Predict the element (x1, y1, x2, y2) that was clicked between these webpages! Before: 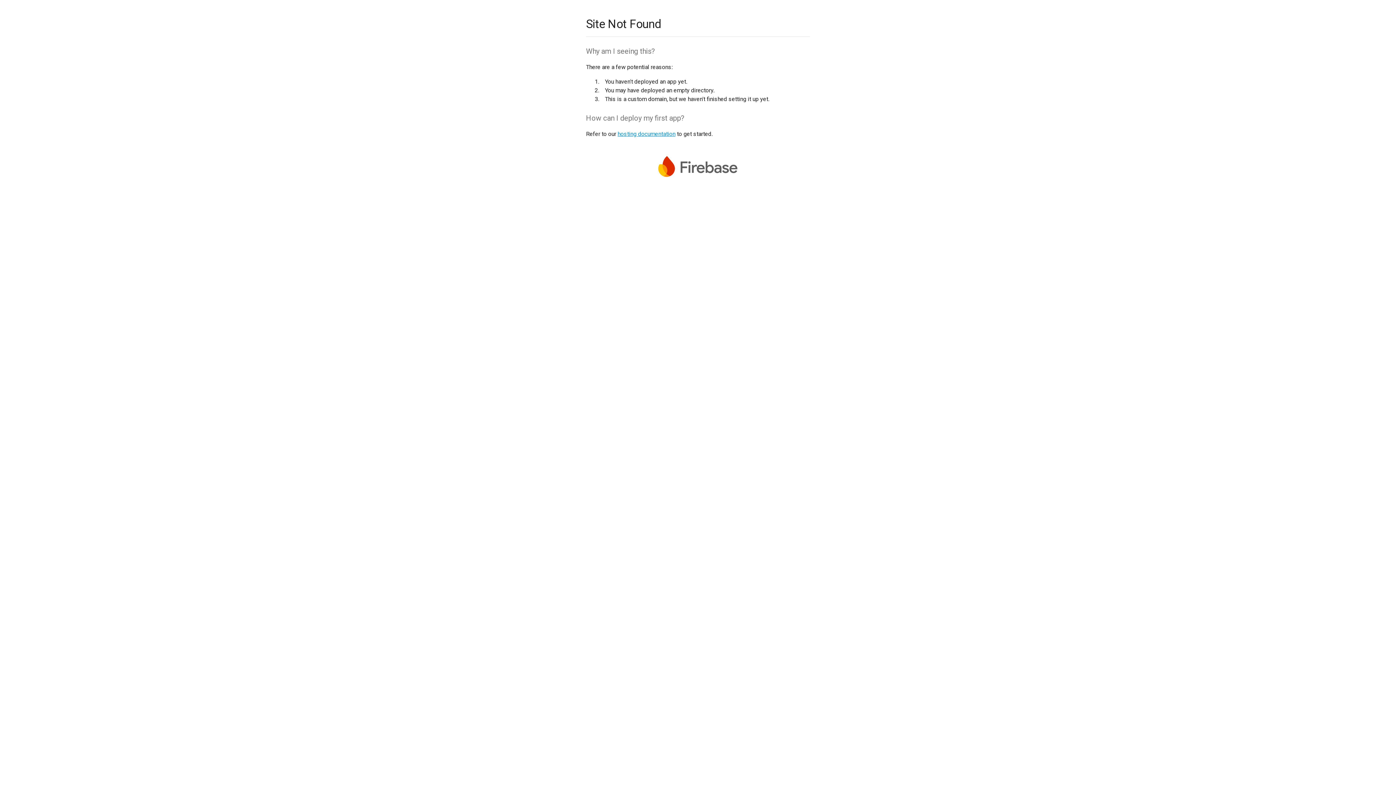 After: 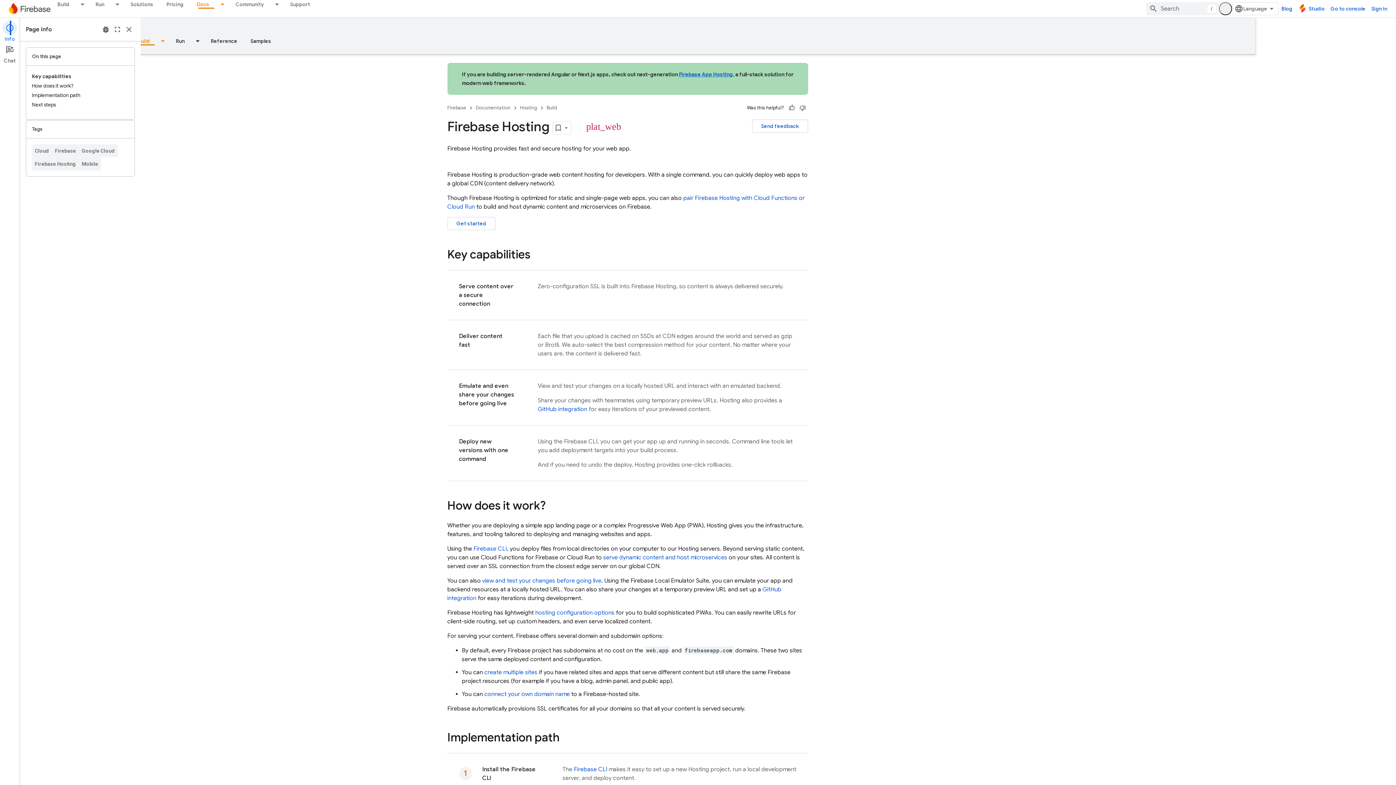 Action: label: hosting documentation bbox: (617, 130, 675, 137)